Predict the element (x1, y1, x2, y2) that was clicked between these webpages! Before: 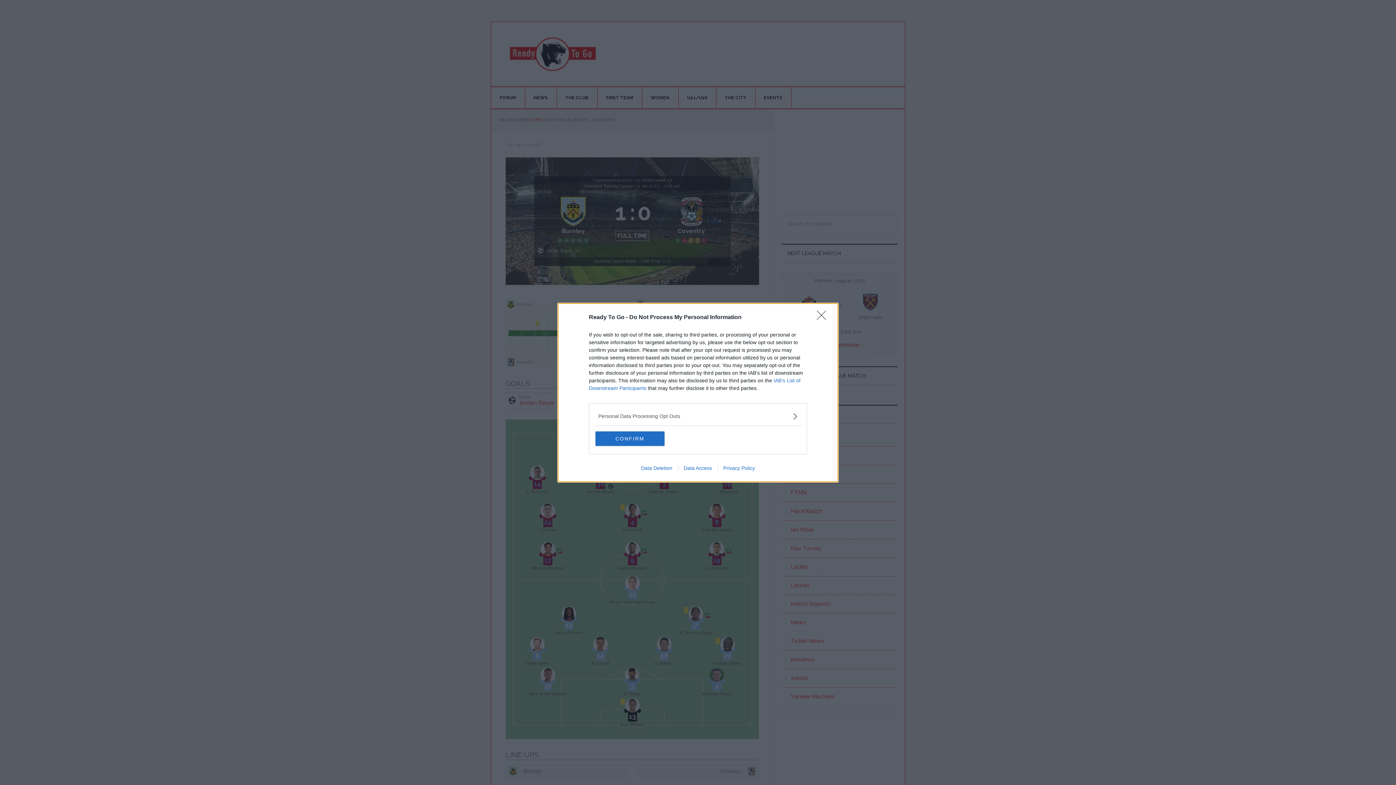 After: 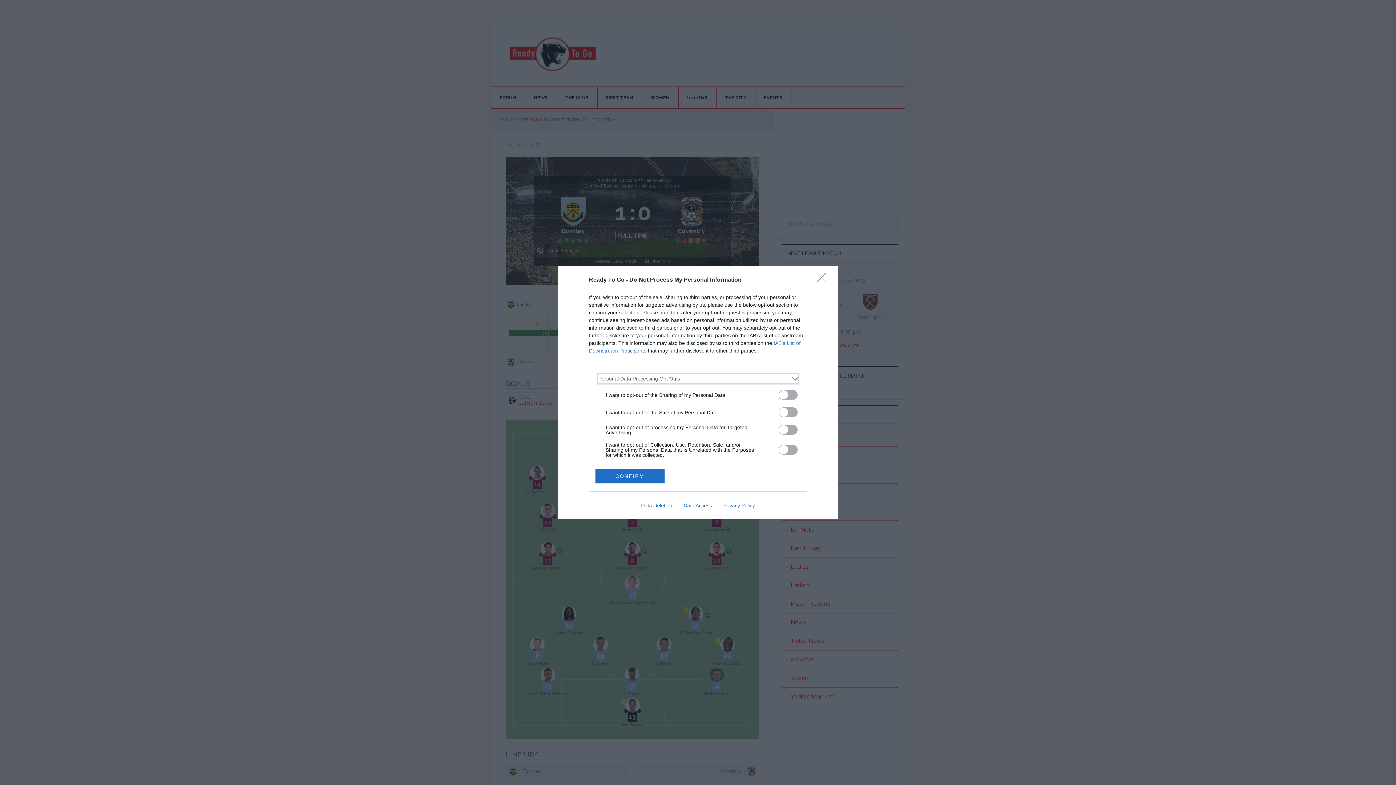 Action: label: Opt-Outs bbox: (598, 412, 797, 420)